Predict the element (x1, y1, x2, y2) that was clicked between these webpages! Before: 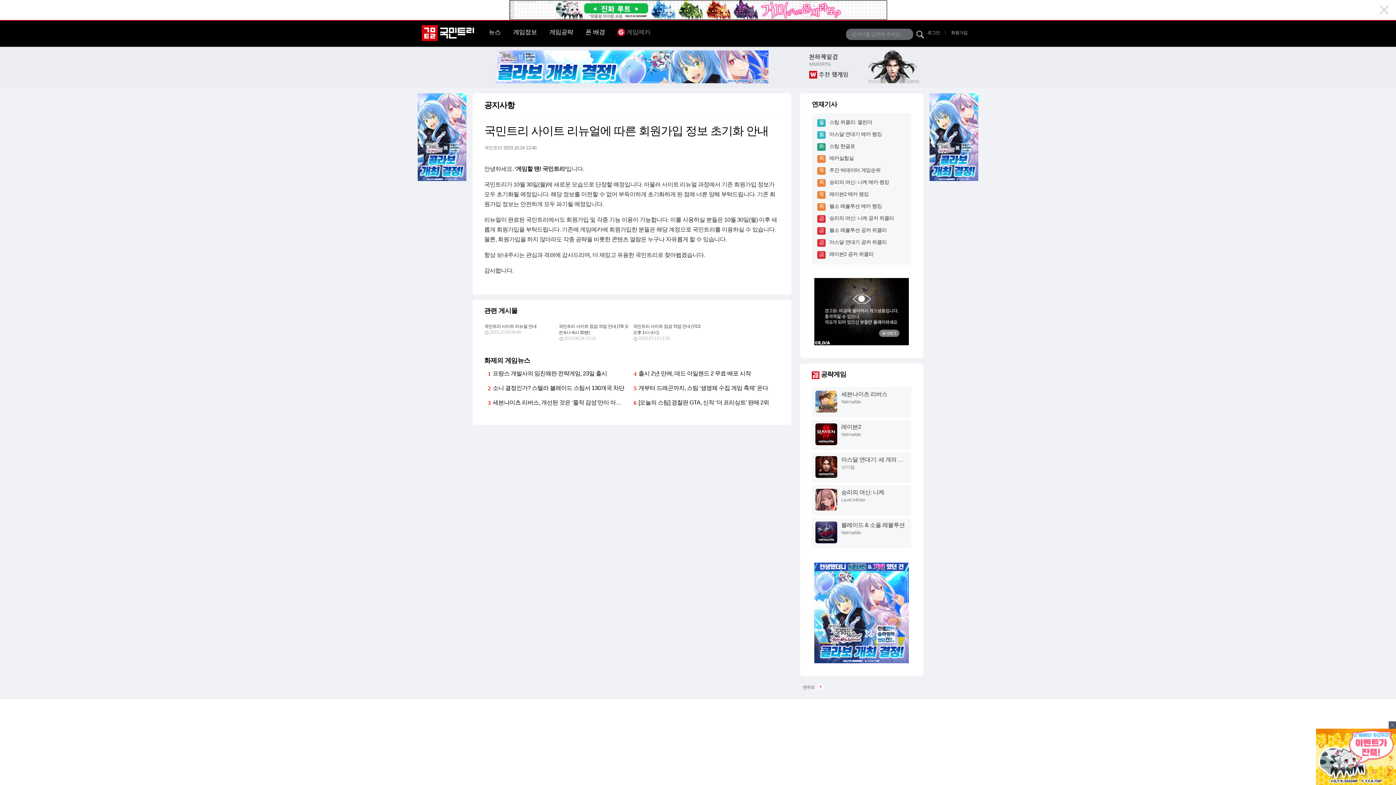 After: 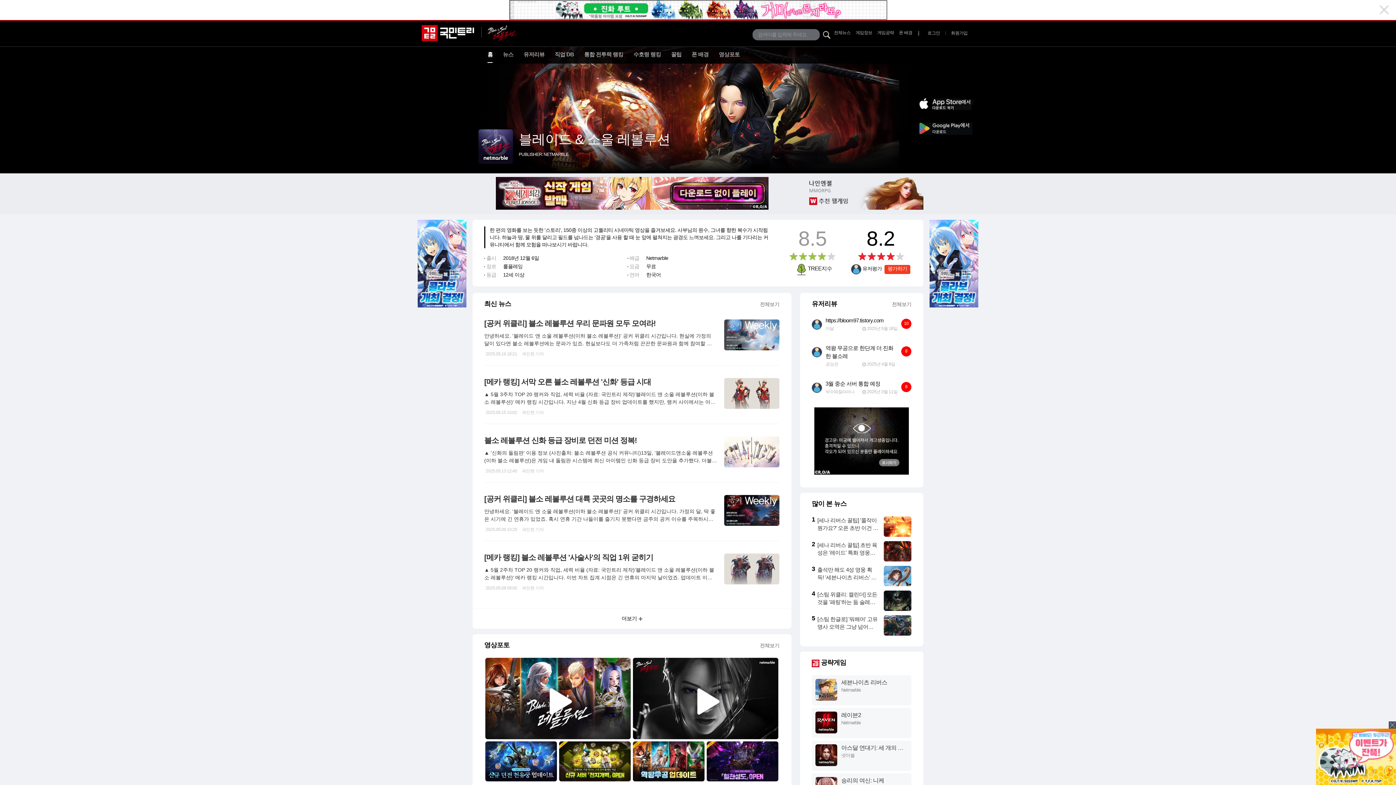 Action: bbox: (841, 521, 904, 529) label: 블레이드 & 소울 레볼루션